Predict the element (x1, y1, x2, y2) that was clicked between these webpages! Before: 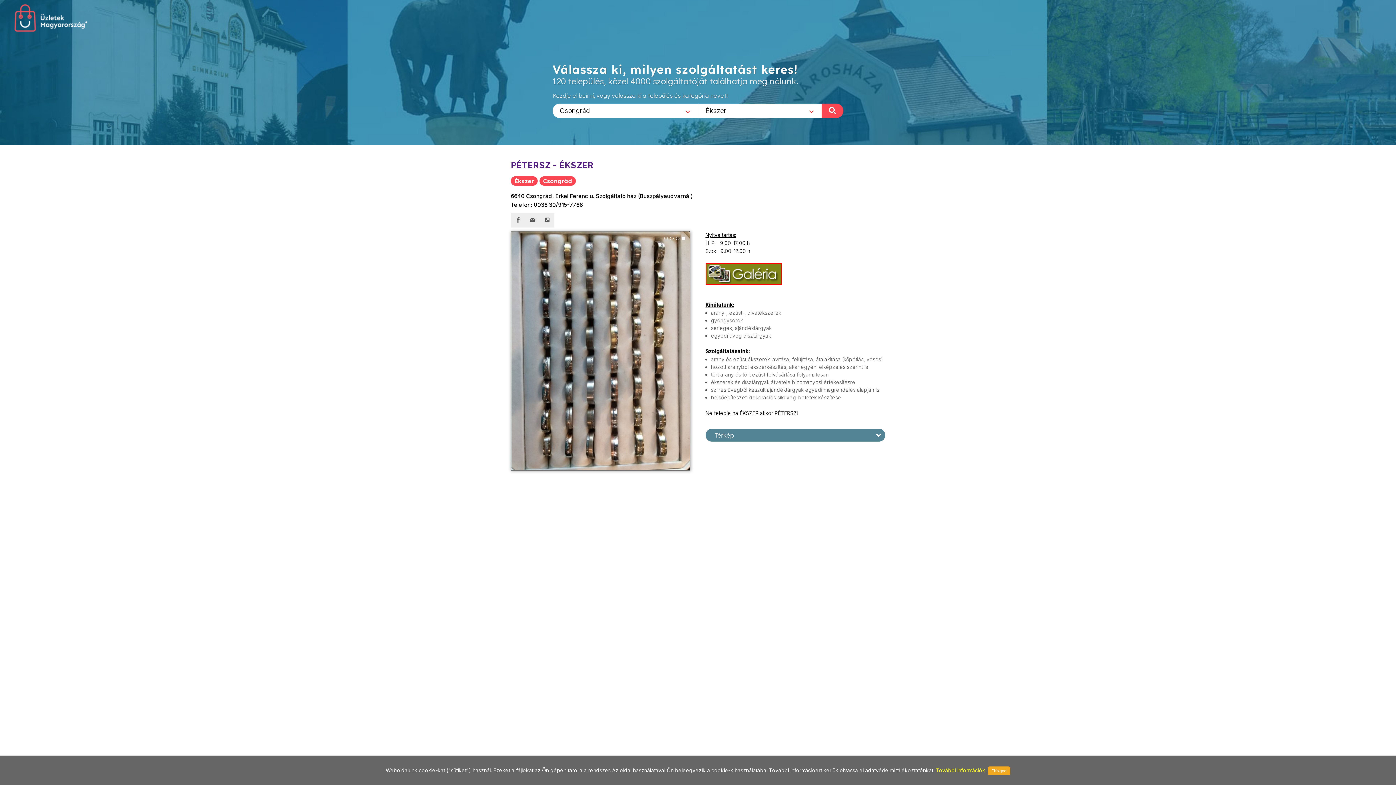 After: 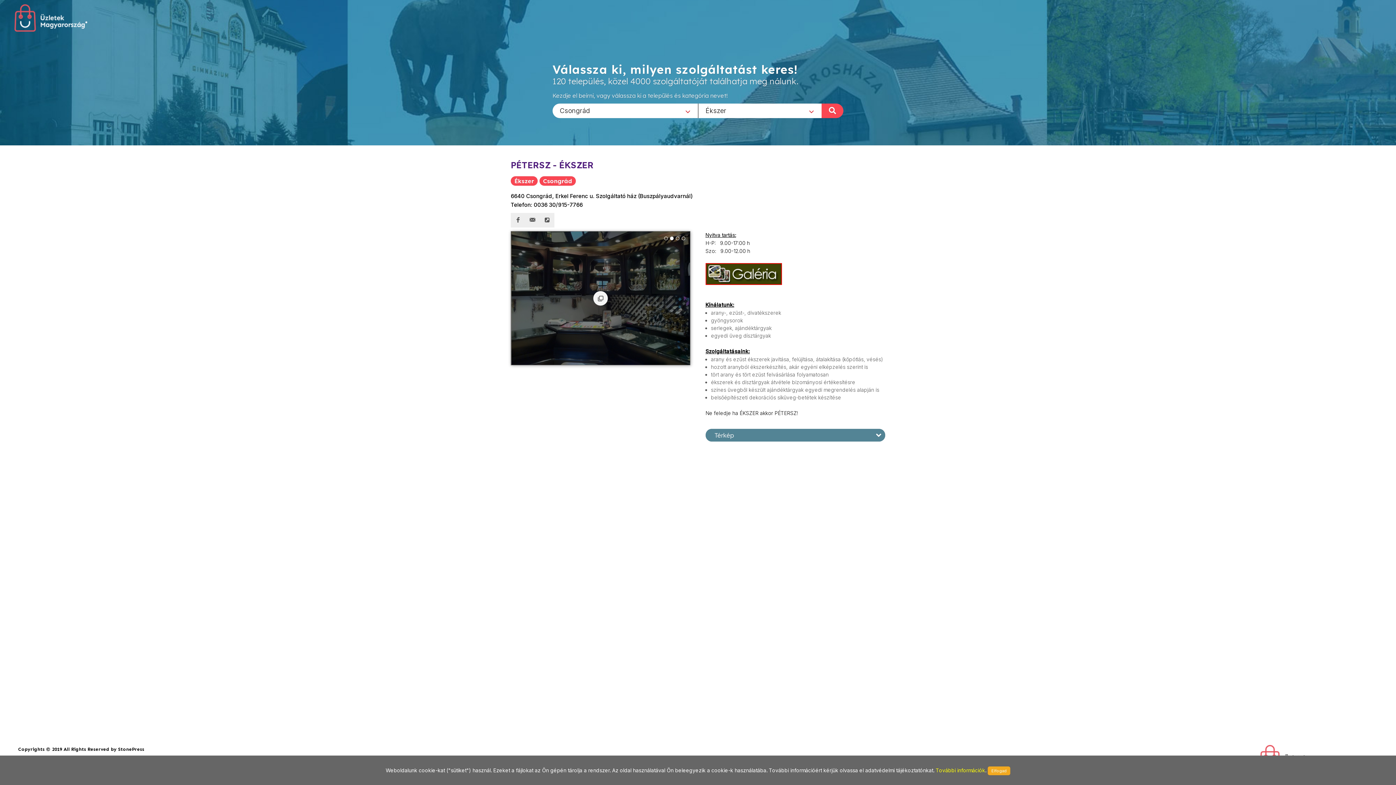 Action: bbox: (670, 236, 673, 240) label: 2